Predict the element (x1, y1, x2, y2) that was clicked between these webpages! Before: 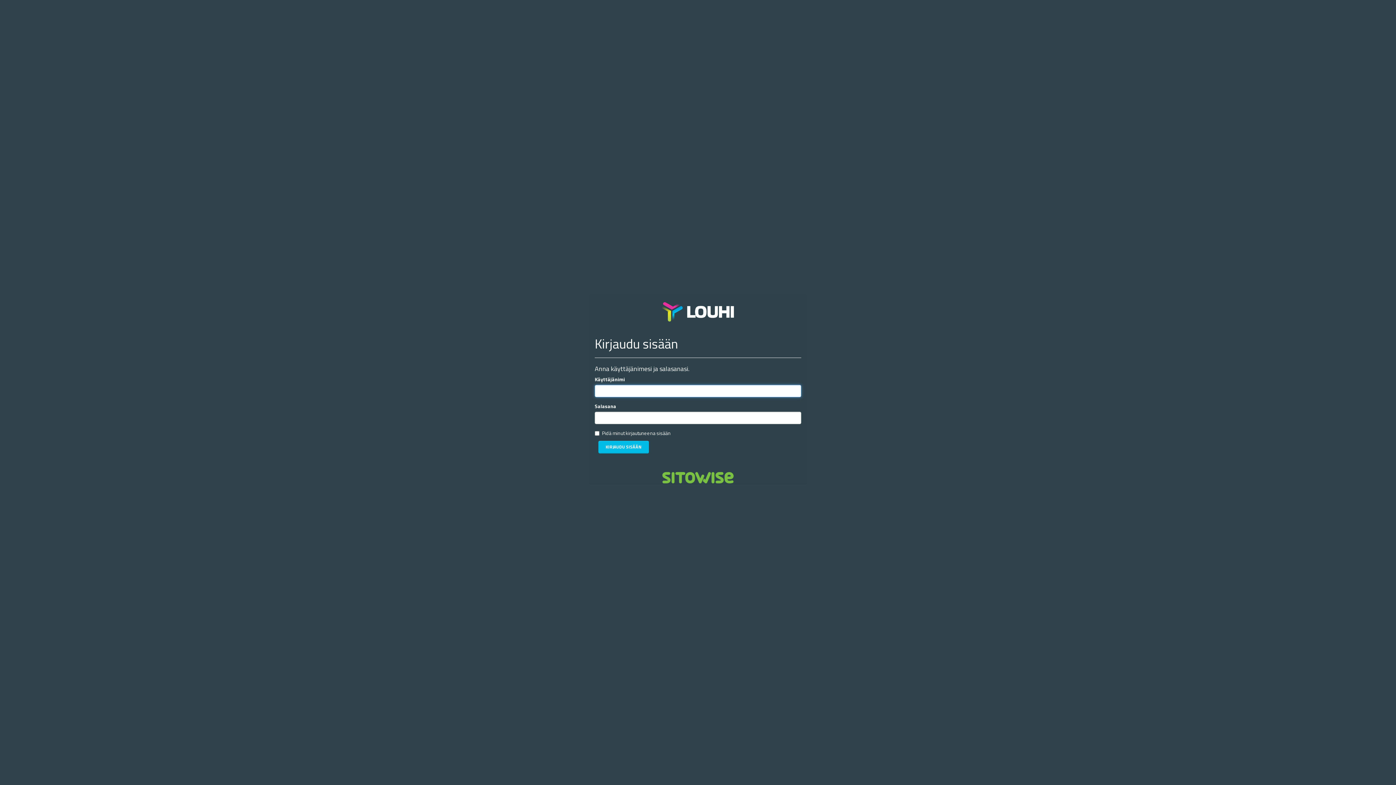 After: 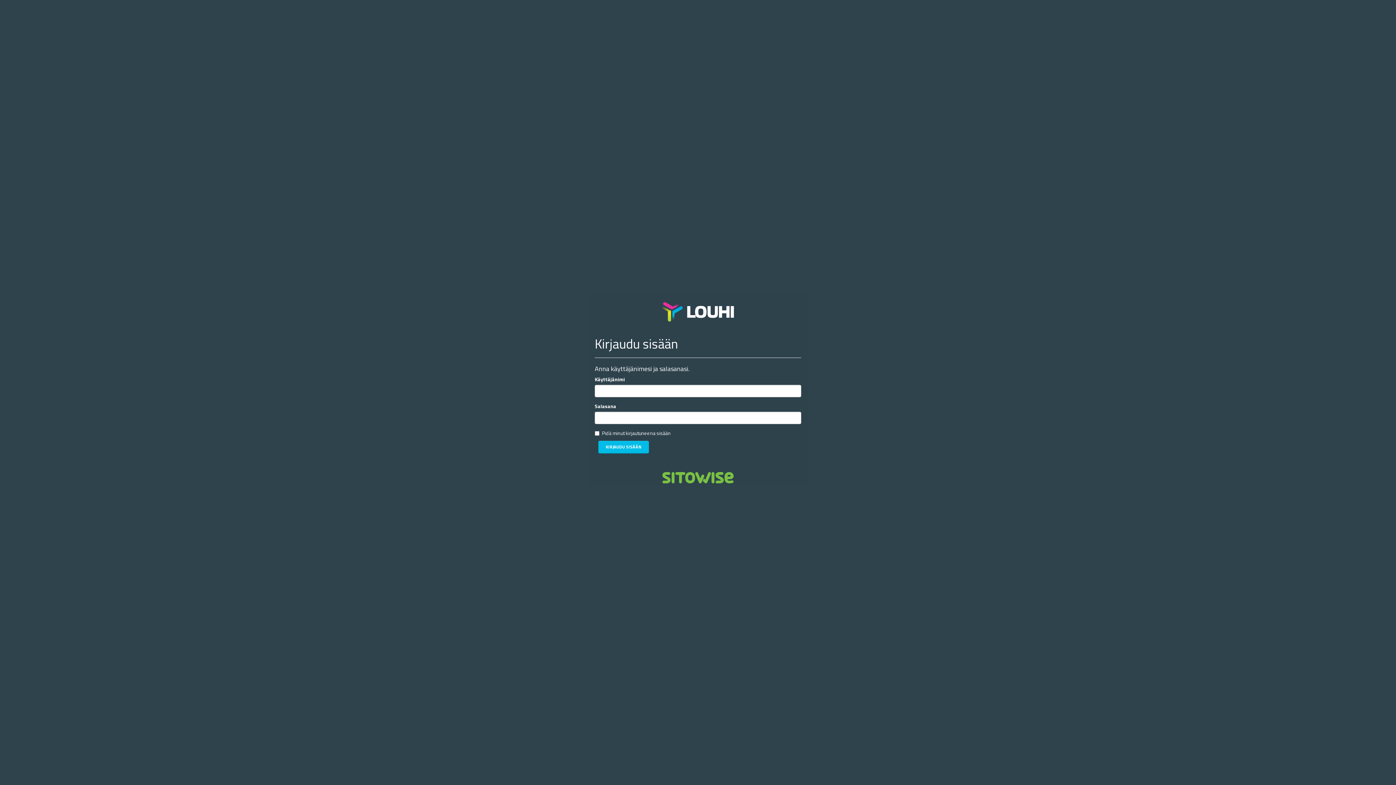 Action: bbox: (662, 473, 733, 481)